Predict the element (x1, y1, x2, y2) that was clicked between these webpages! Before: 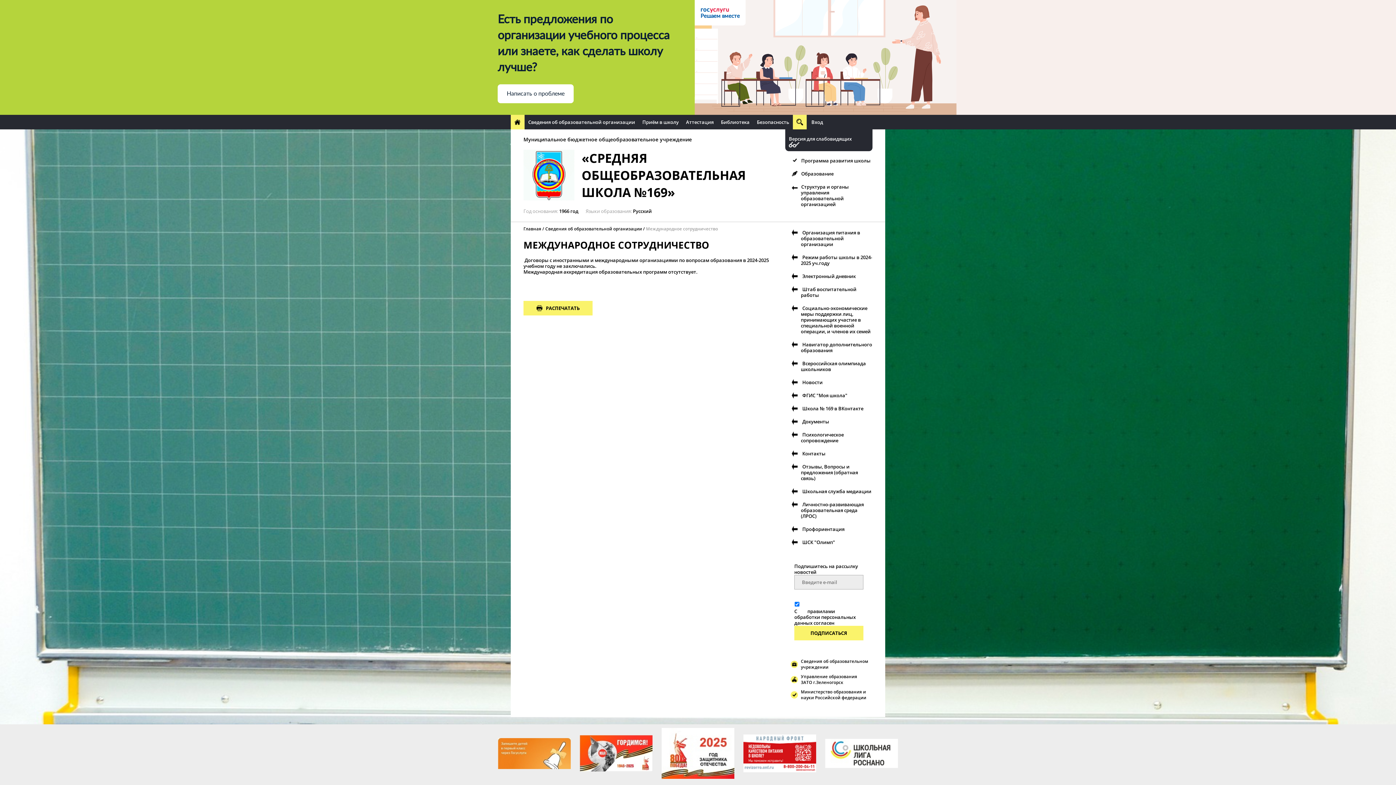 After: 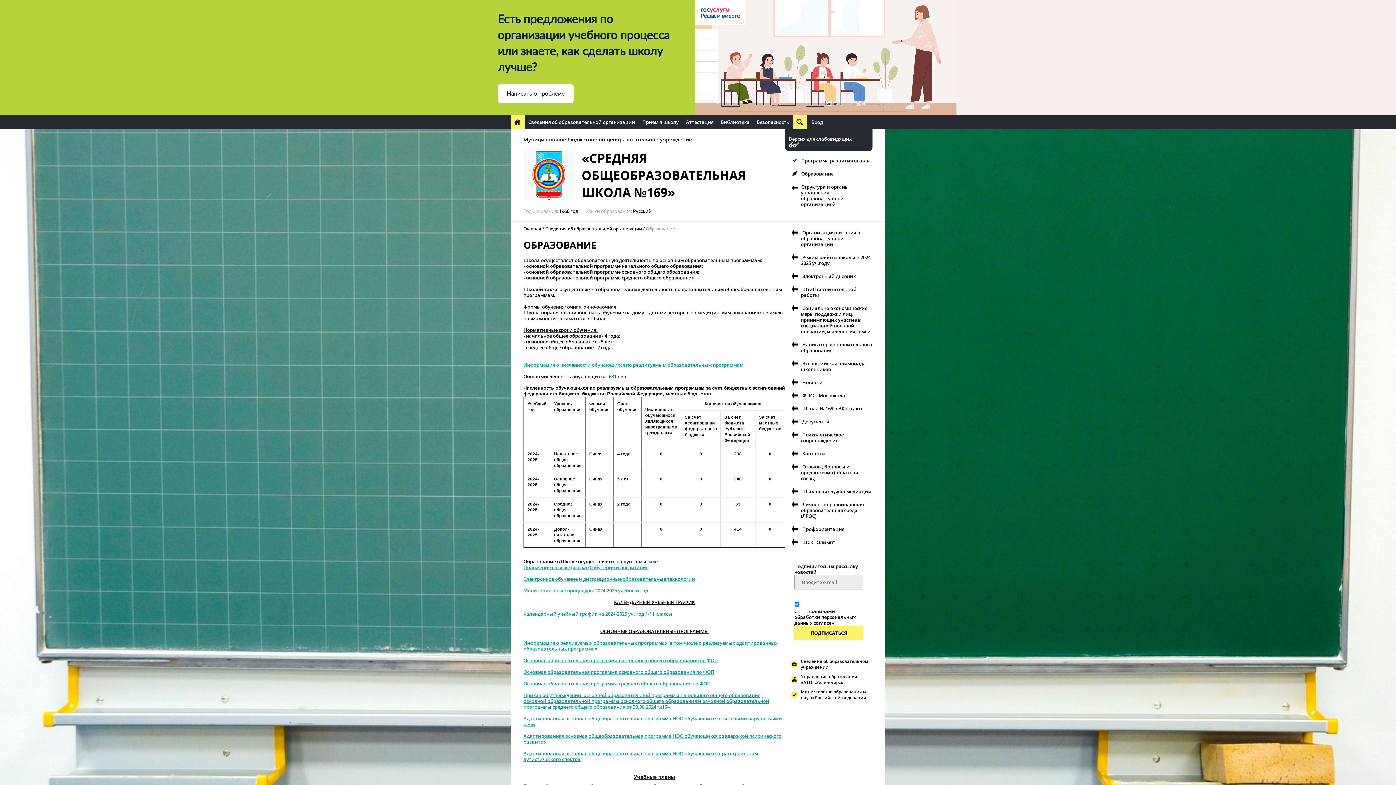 Action: bbox: (801, 170, 833, 177) label: Образование